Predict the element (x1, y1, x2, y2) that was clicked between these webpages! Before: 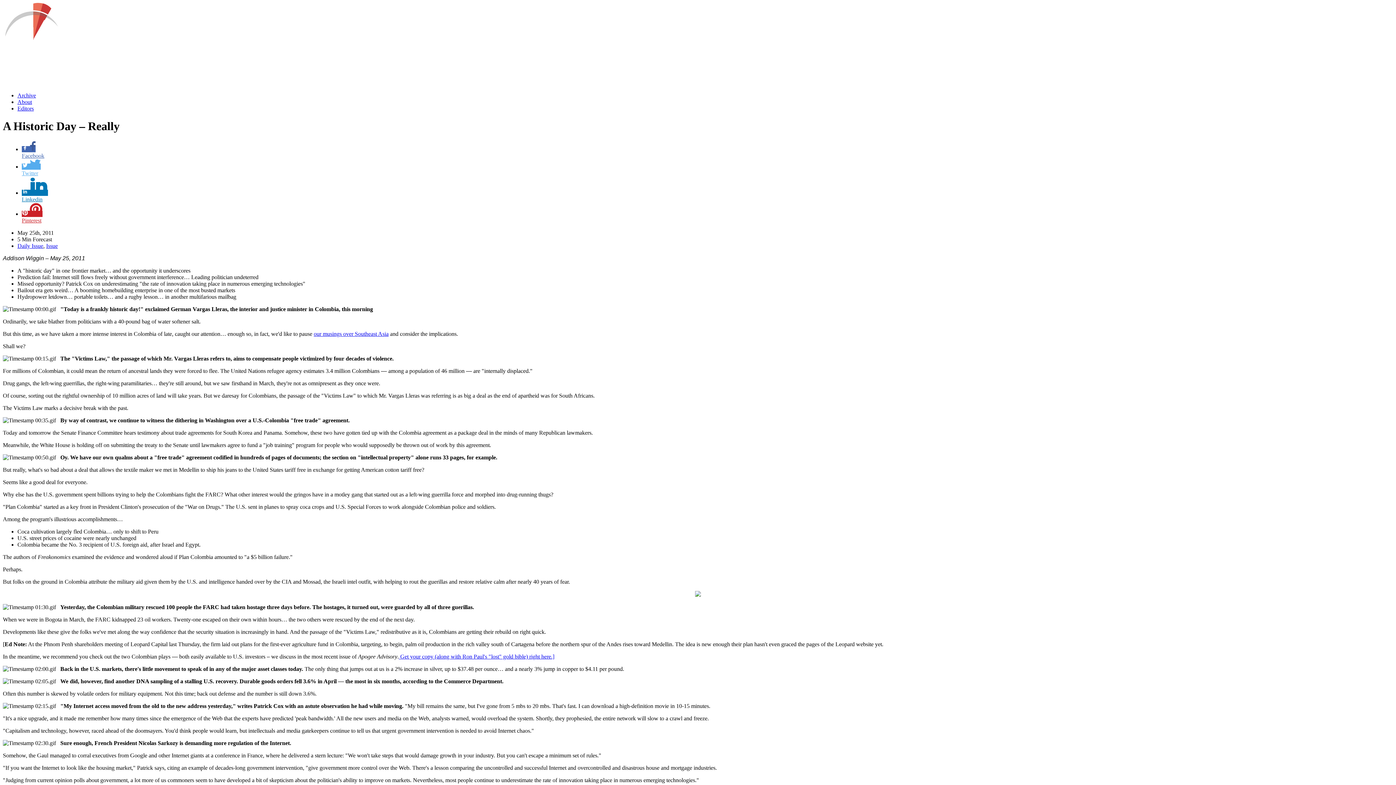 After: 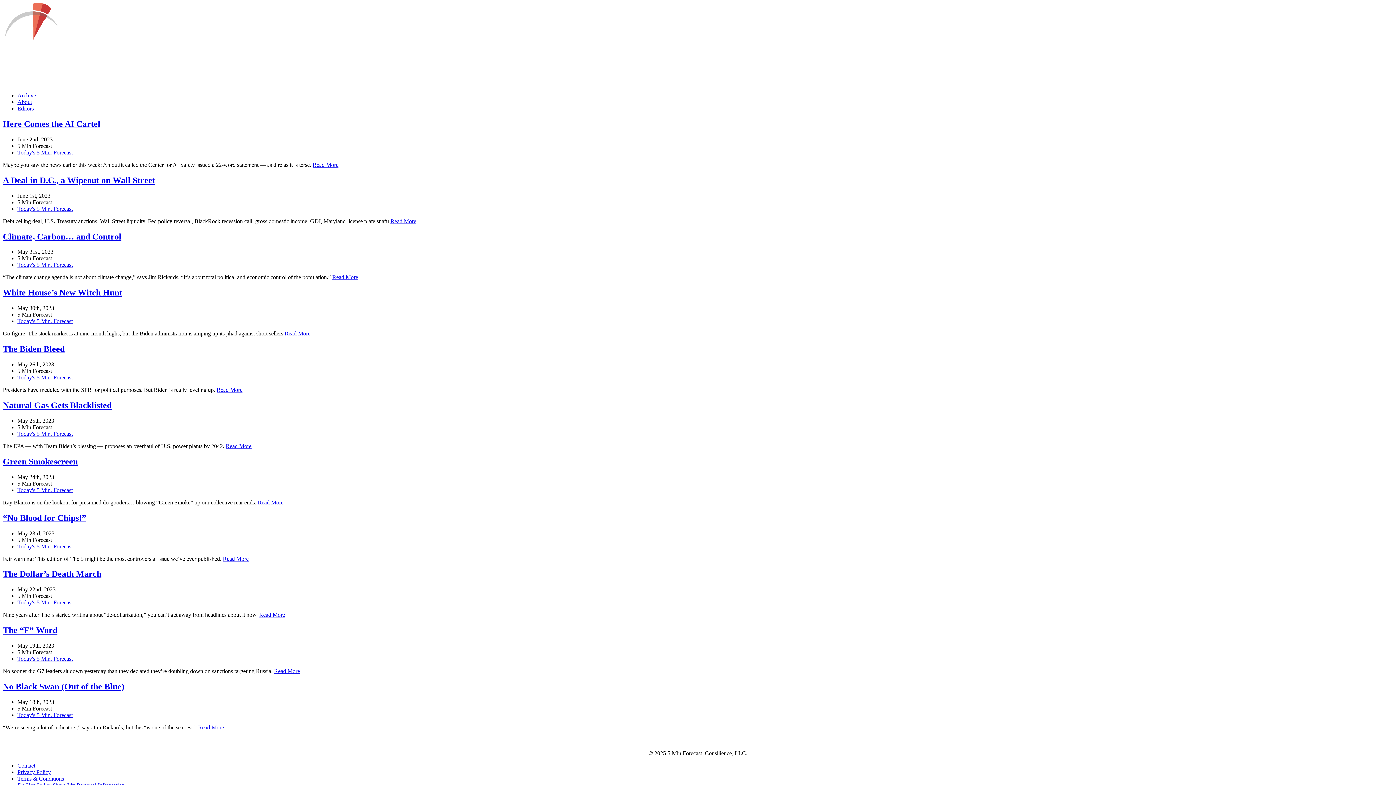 Action: bbox: (2, 80, 265, 86)